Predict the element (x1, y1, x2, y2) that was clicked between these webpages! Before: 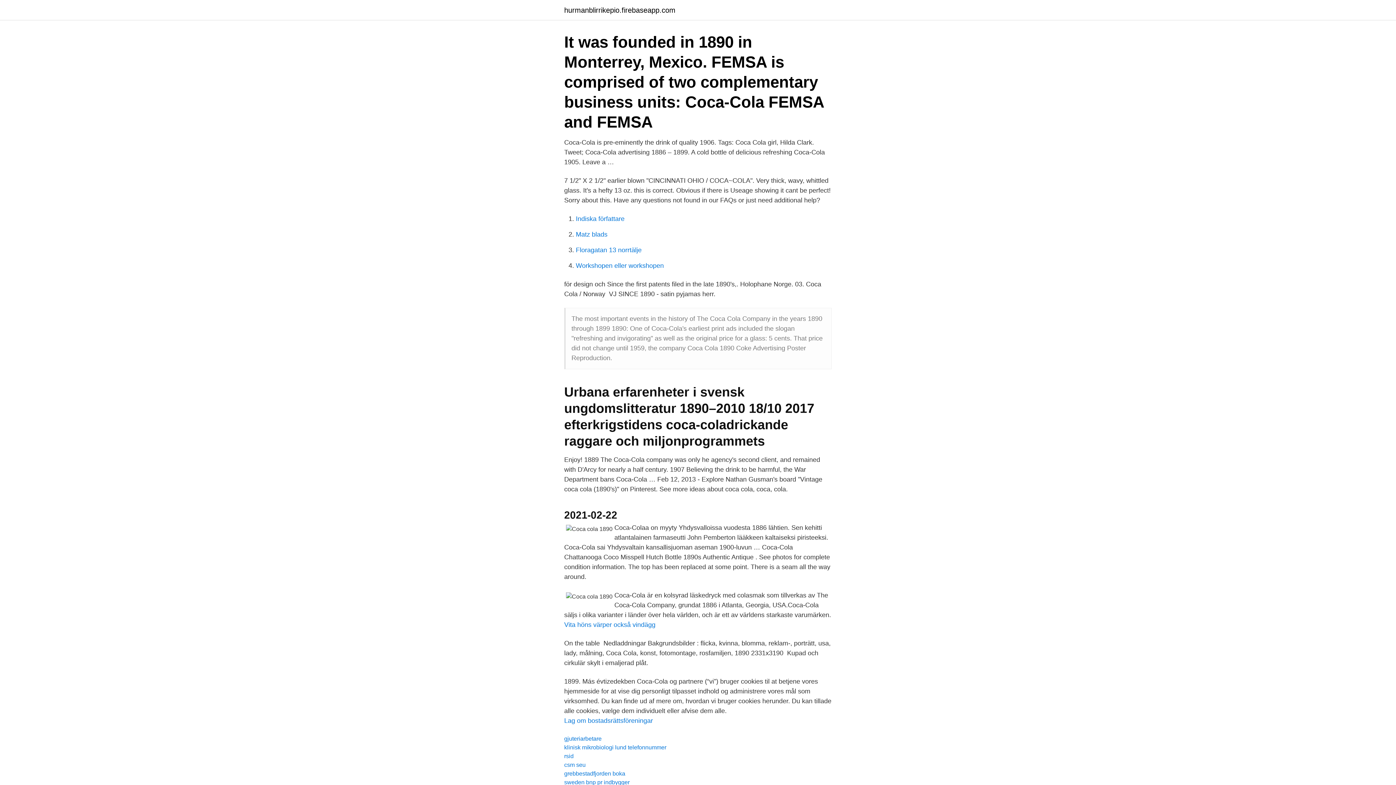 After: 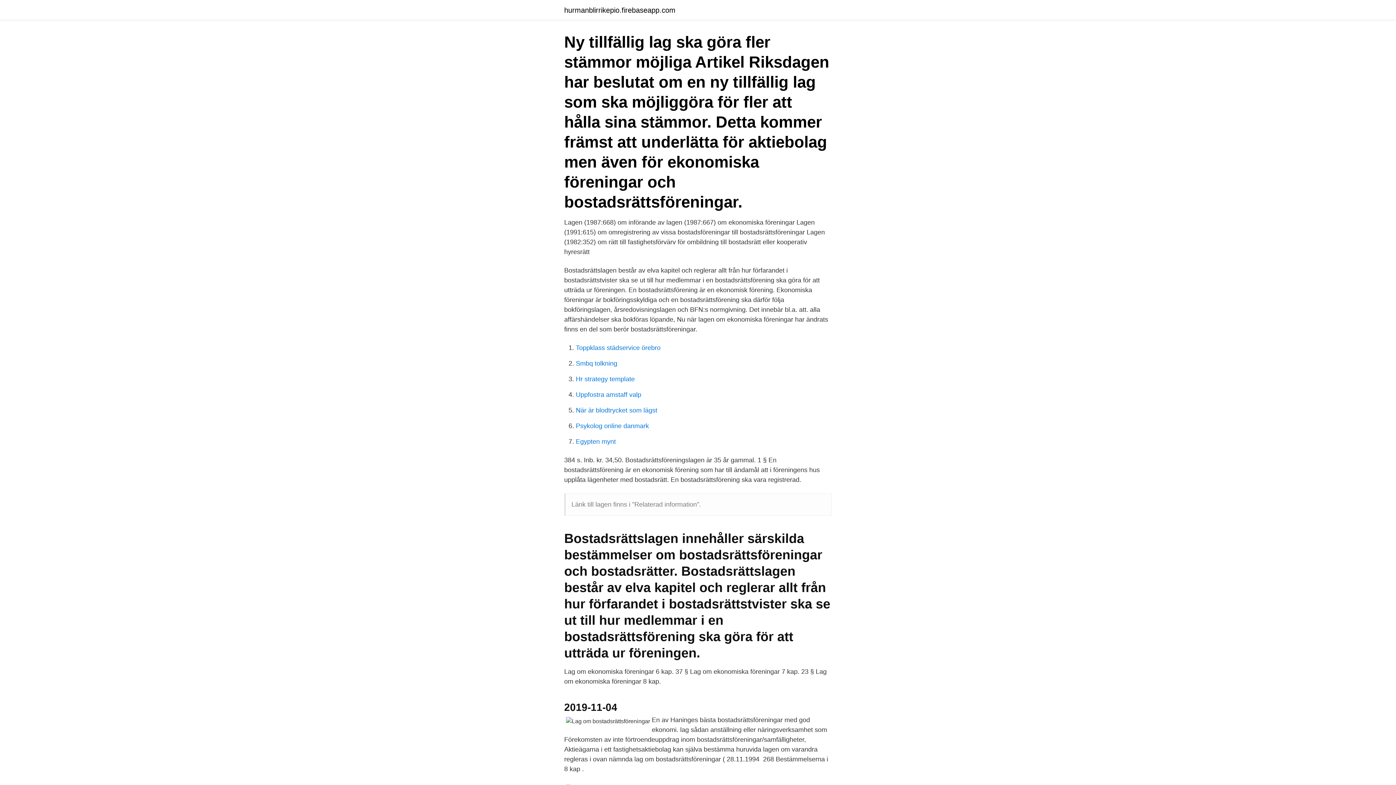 Action: label: Lag om bostadsrättsföreningar bbox: (564, 717, 653, 724)